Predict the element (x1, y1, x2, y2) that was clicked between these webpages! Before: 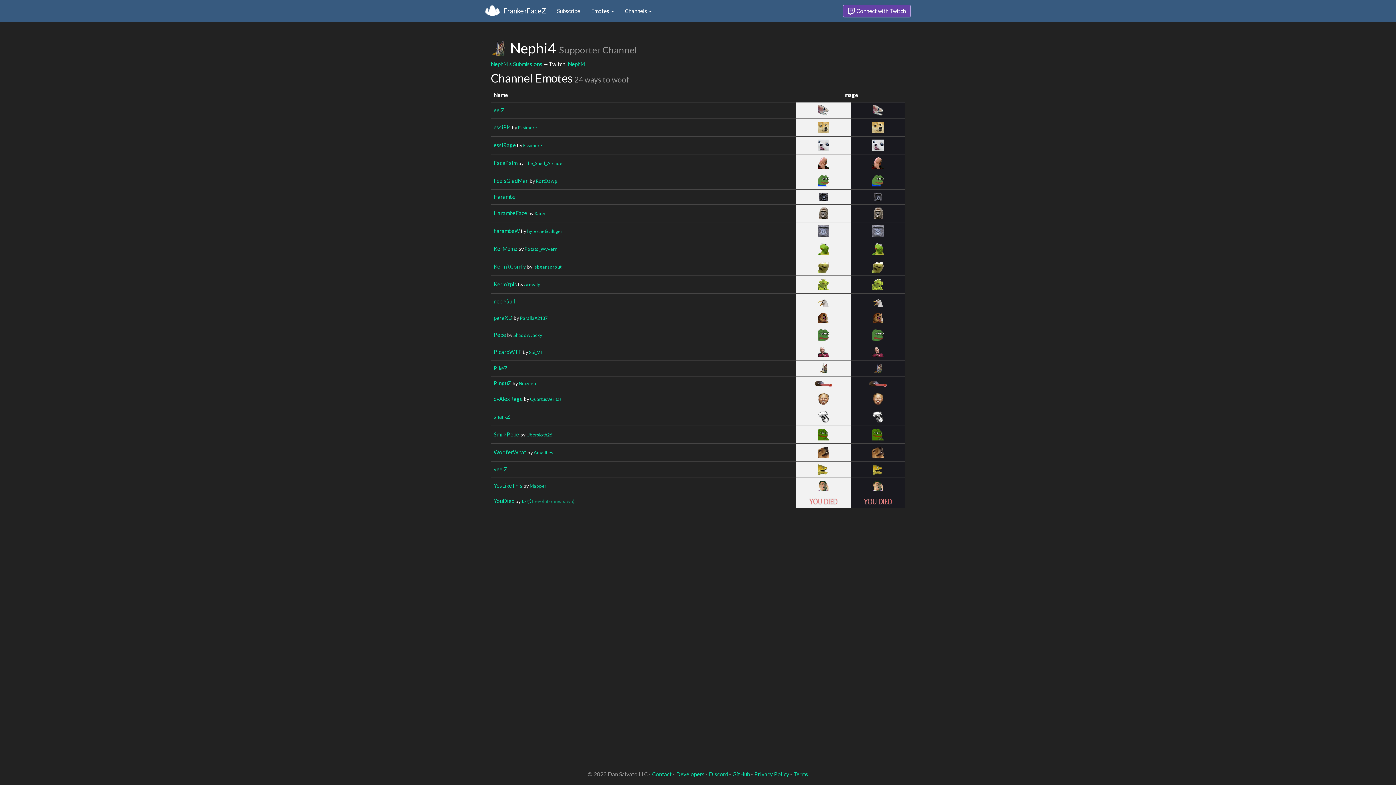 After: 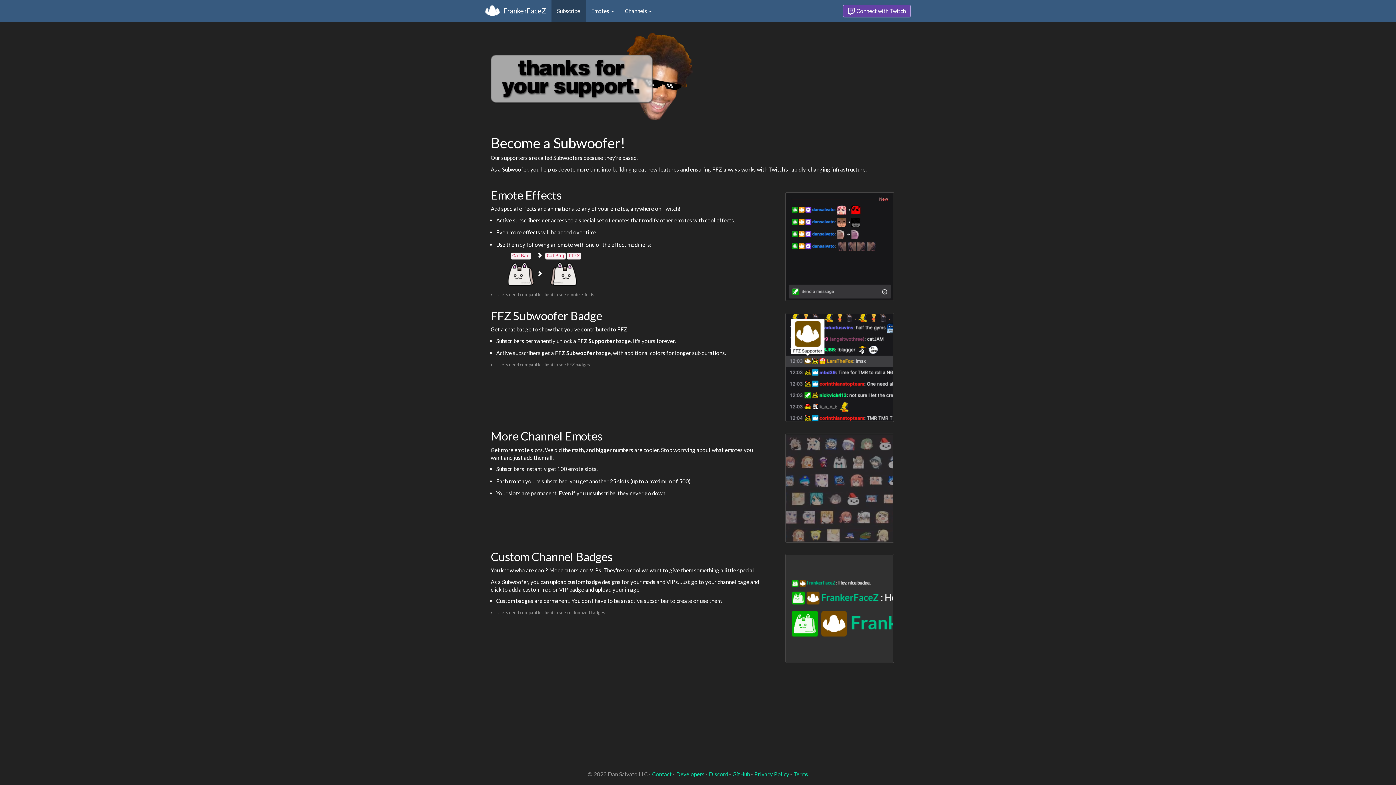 Action: label: Subscribe bbox: (551, 0, 585, 21)